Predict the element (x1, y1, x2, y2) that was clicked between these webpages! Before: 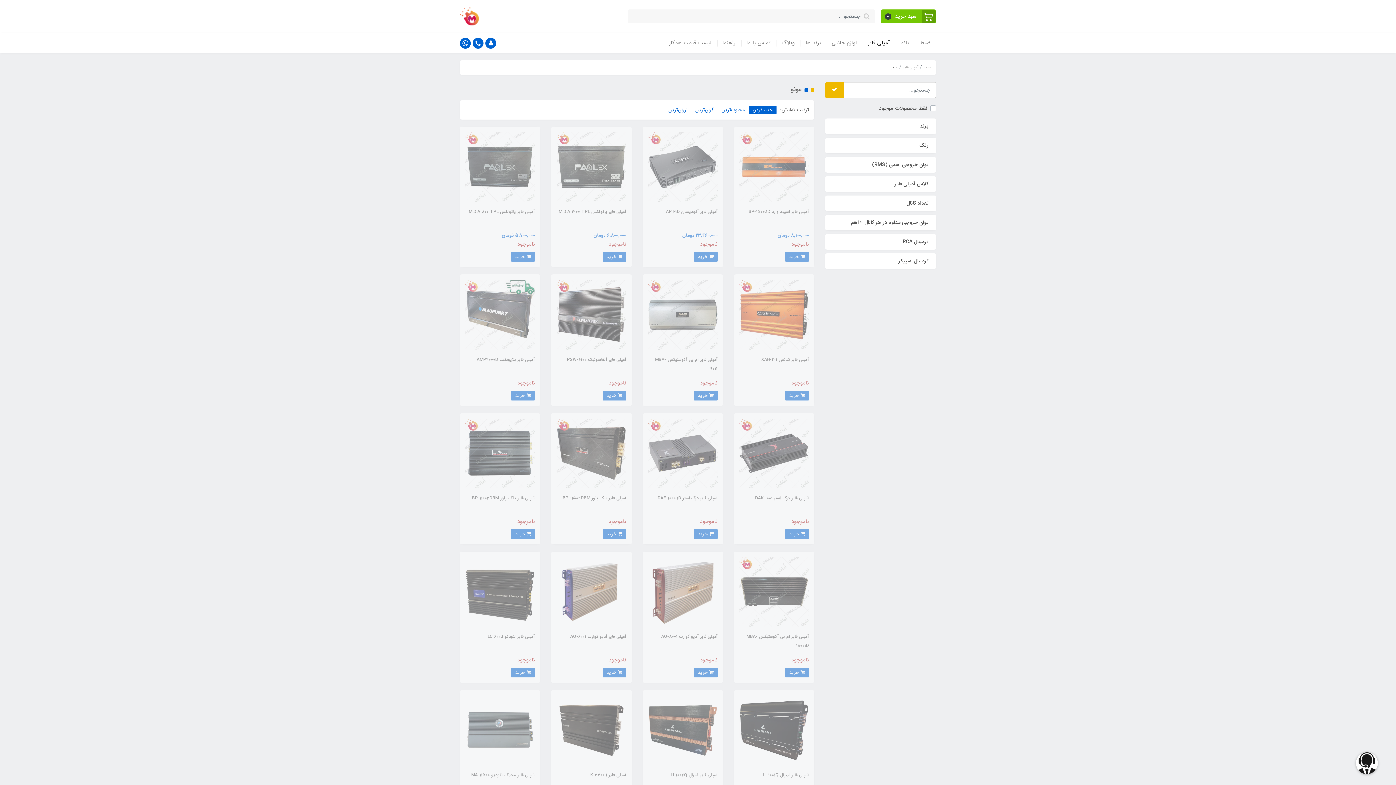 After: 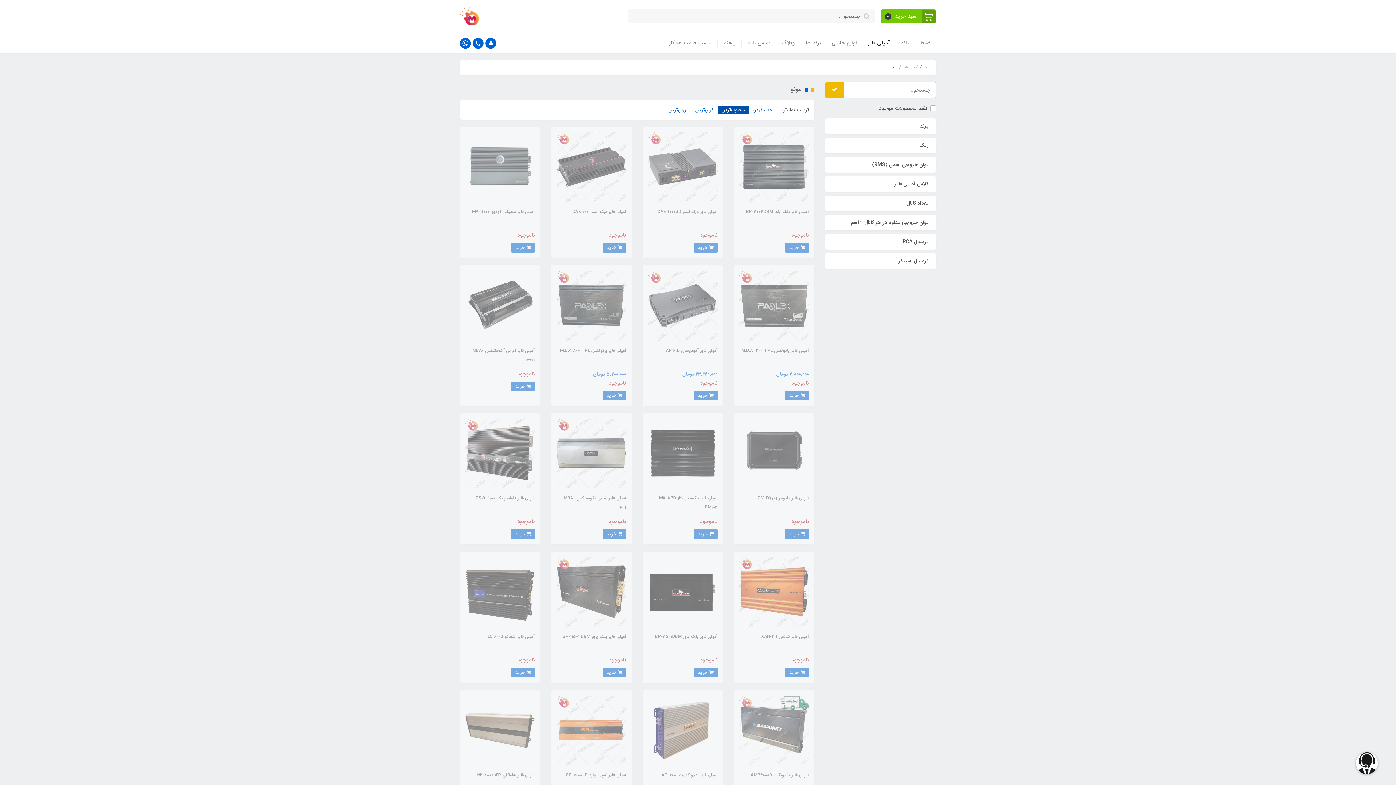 Action: label: محبوب‌ترین bbox: (717, 105, 749, 114)